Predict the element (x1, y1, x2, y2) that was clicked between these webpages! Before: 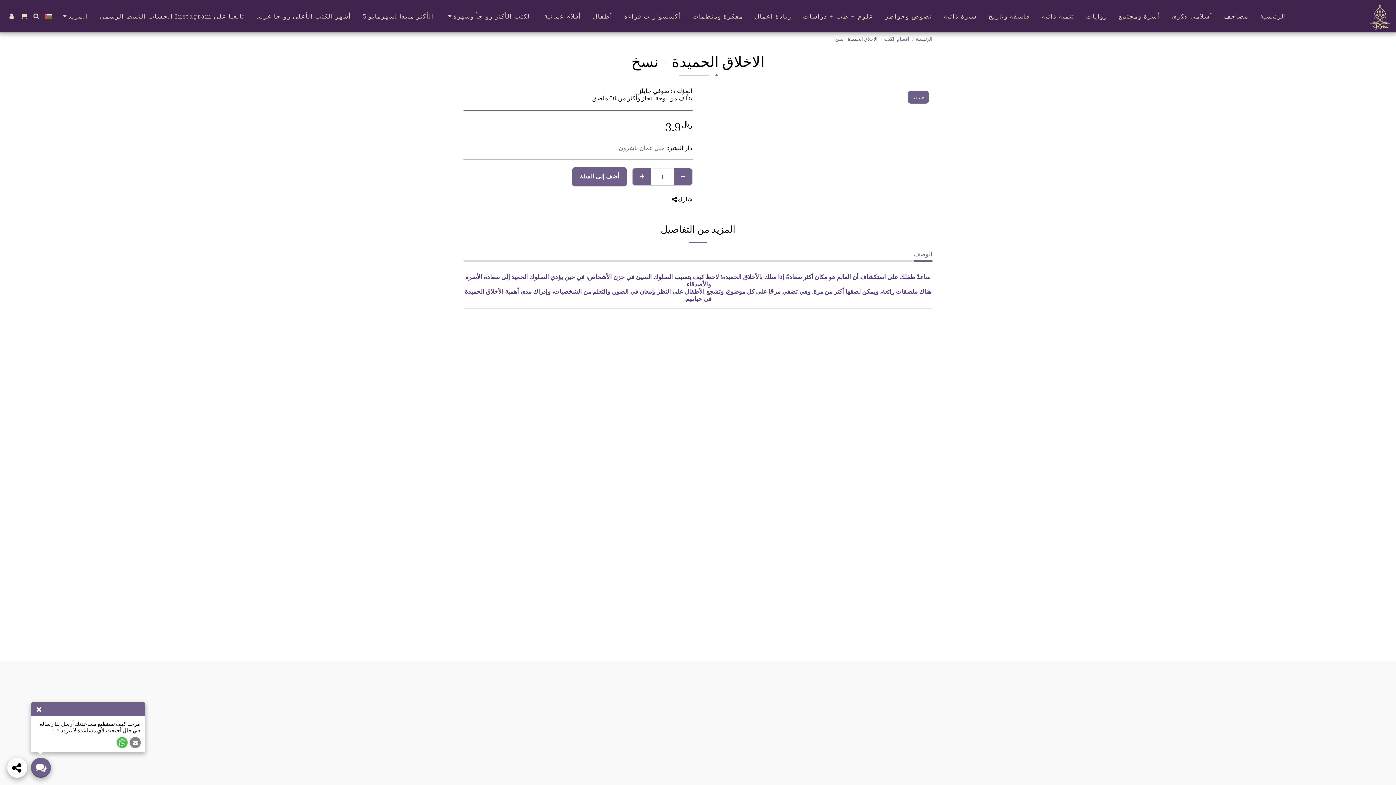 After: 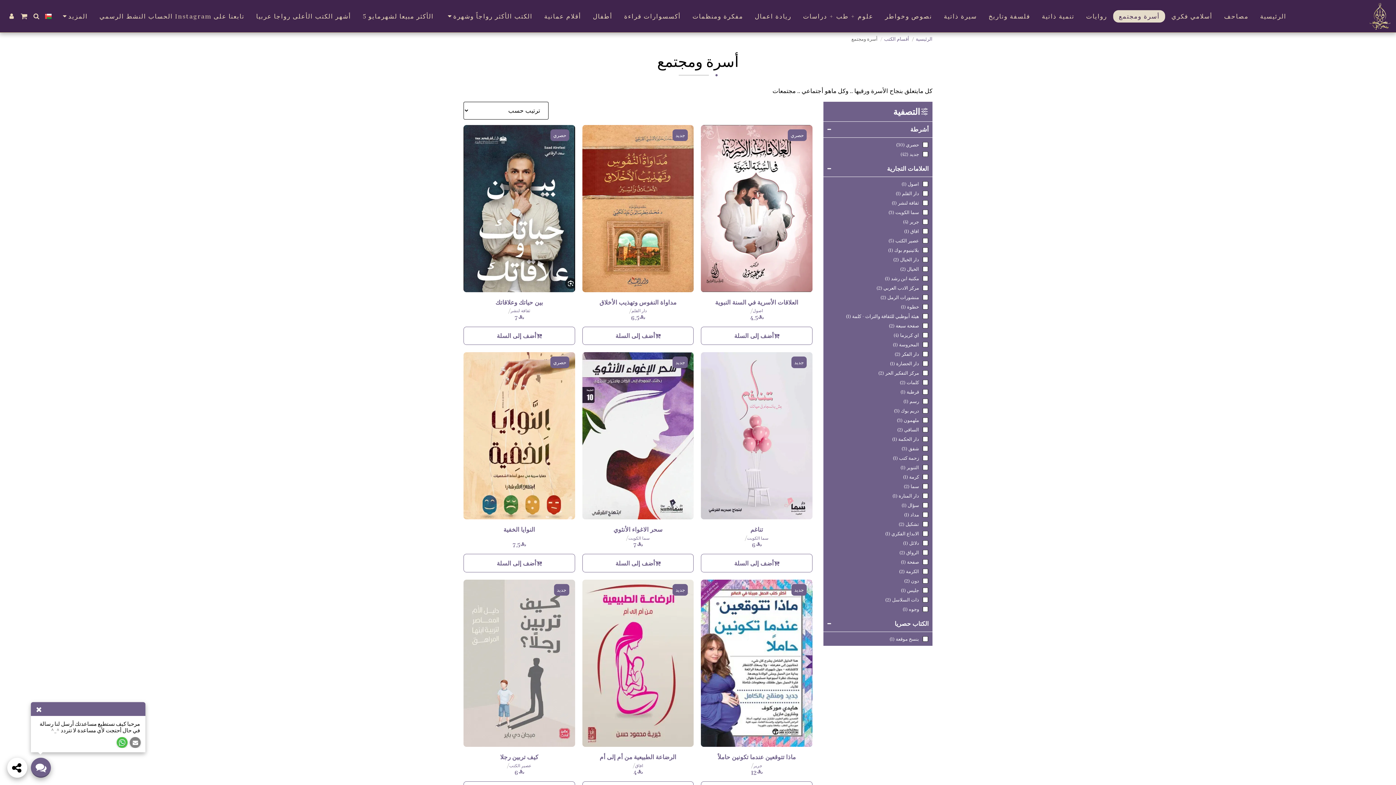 Action: label: أسرة ومجتمع bbox: (1113, 10, 1165, 22)